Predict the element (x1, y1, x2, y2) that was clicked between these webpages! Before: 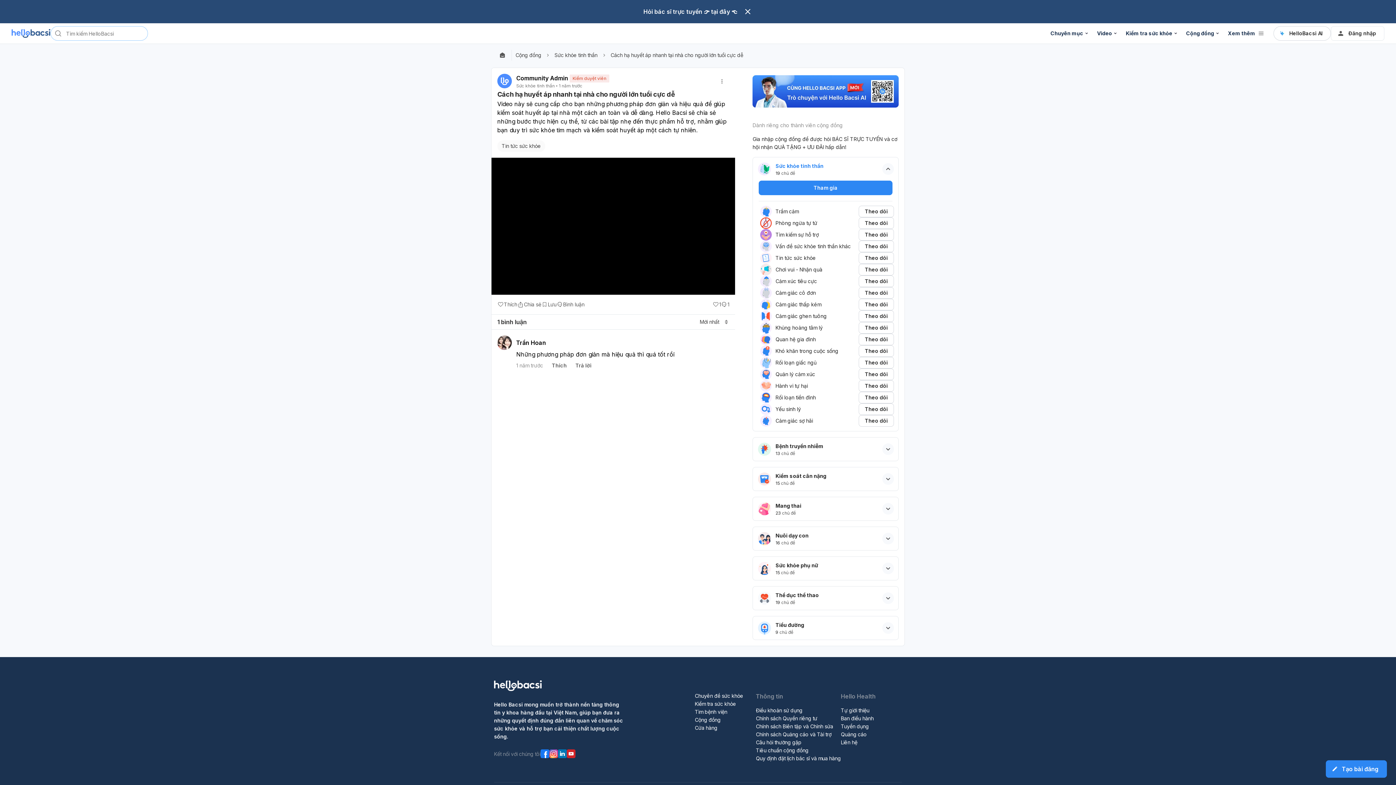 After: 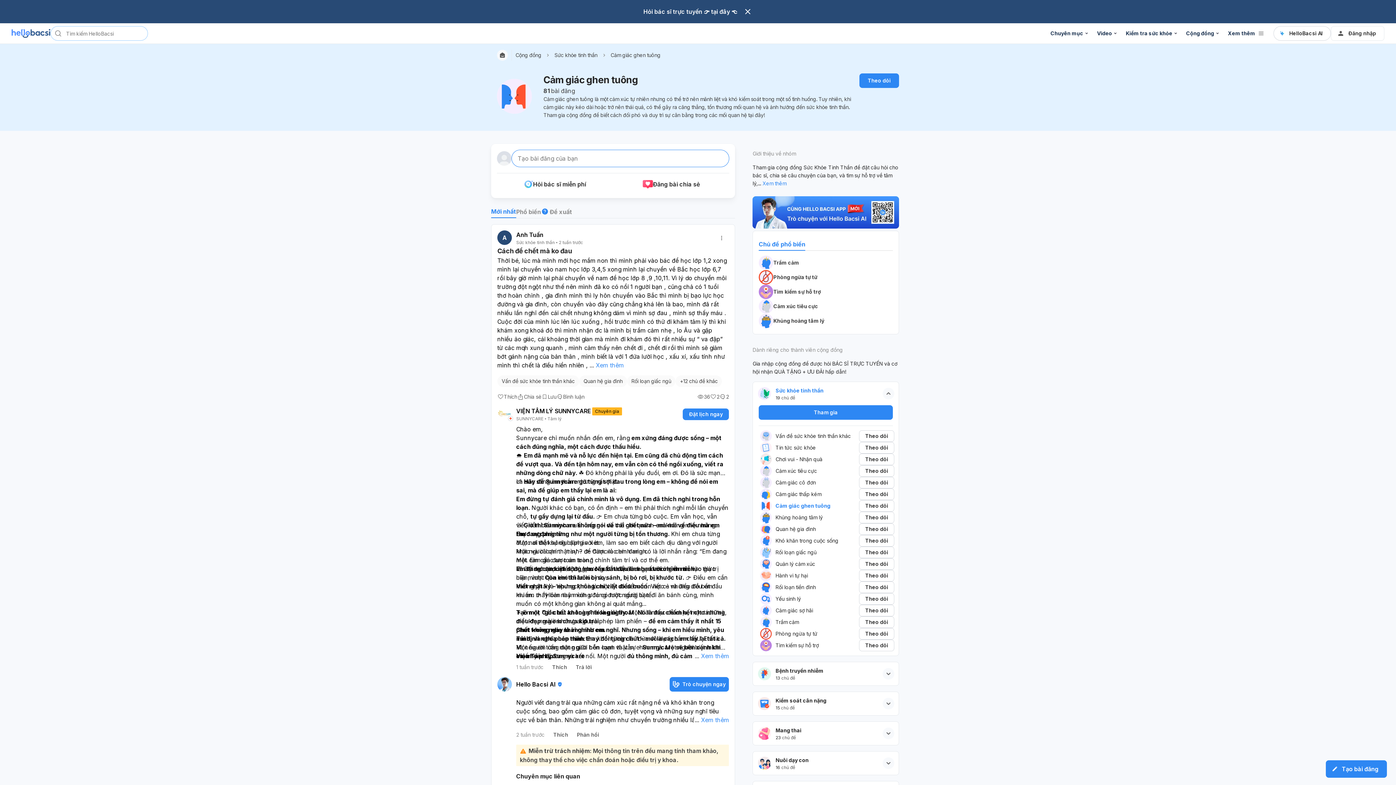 Action: label: Cảm giác ghen tuông bbox: (760, 310, 858, 322)